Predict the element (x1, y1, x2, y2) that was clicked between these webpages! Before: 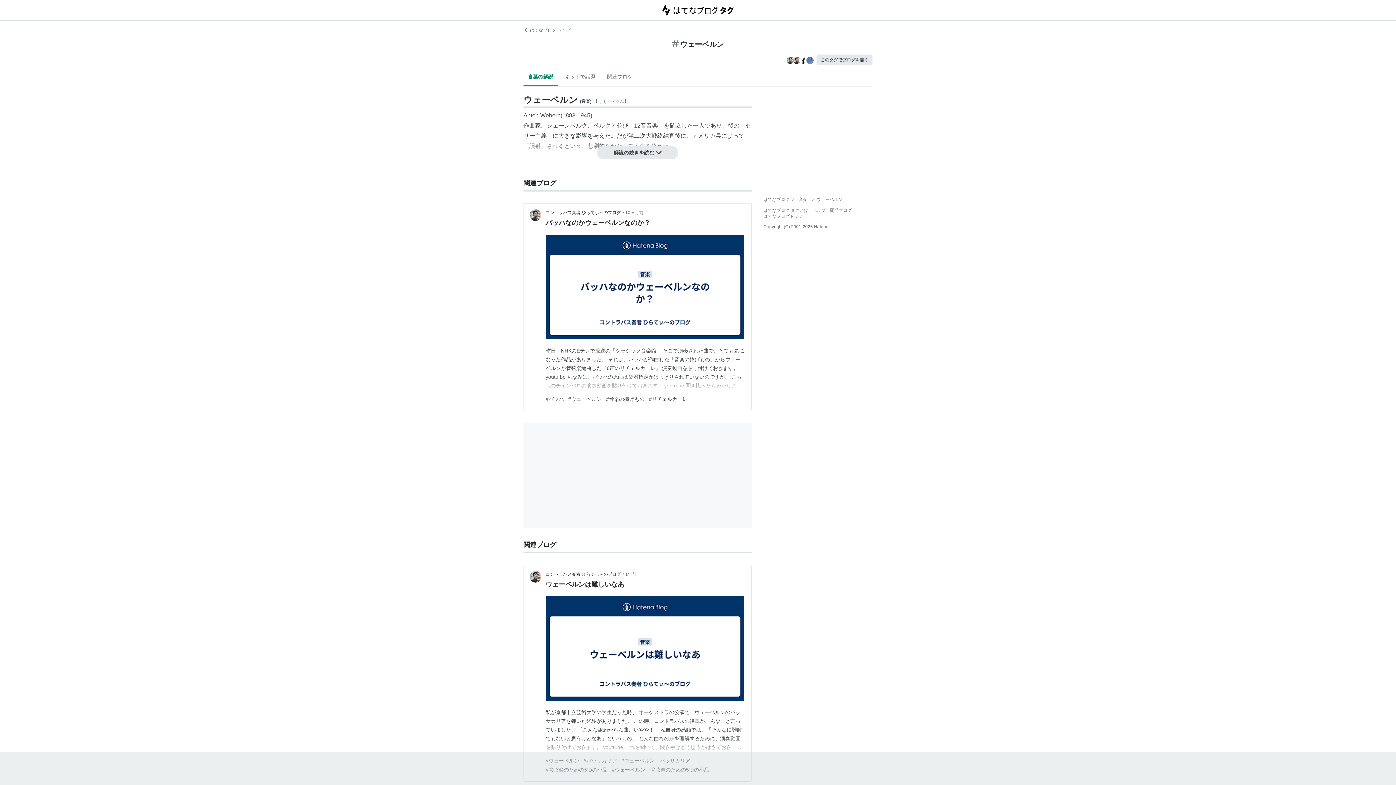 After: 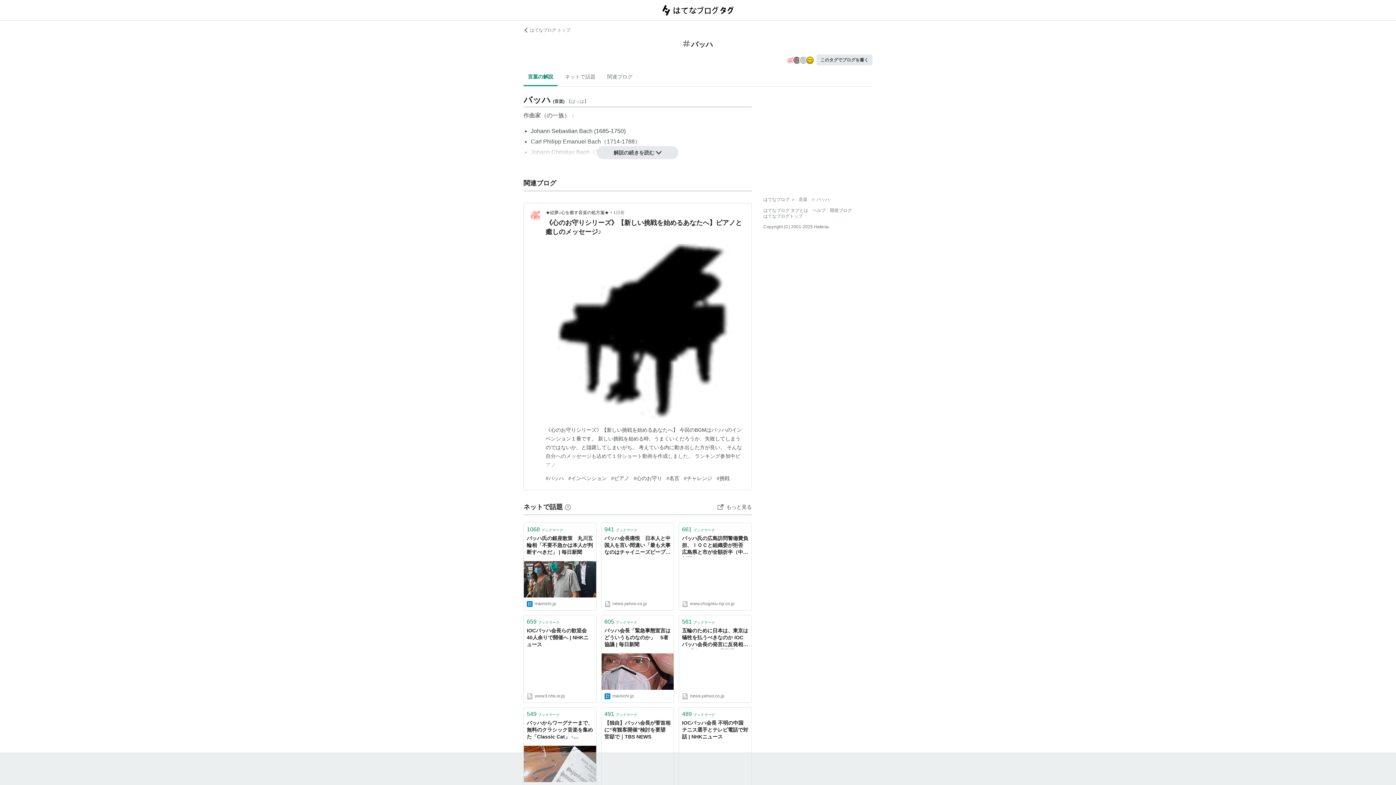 Action: bbox: (545, 396, 564, 402) label: #バッハ